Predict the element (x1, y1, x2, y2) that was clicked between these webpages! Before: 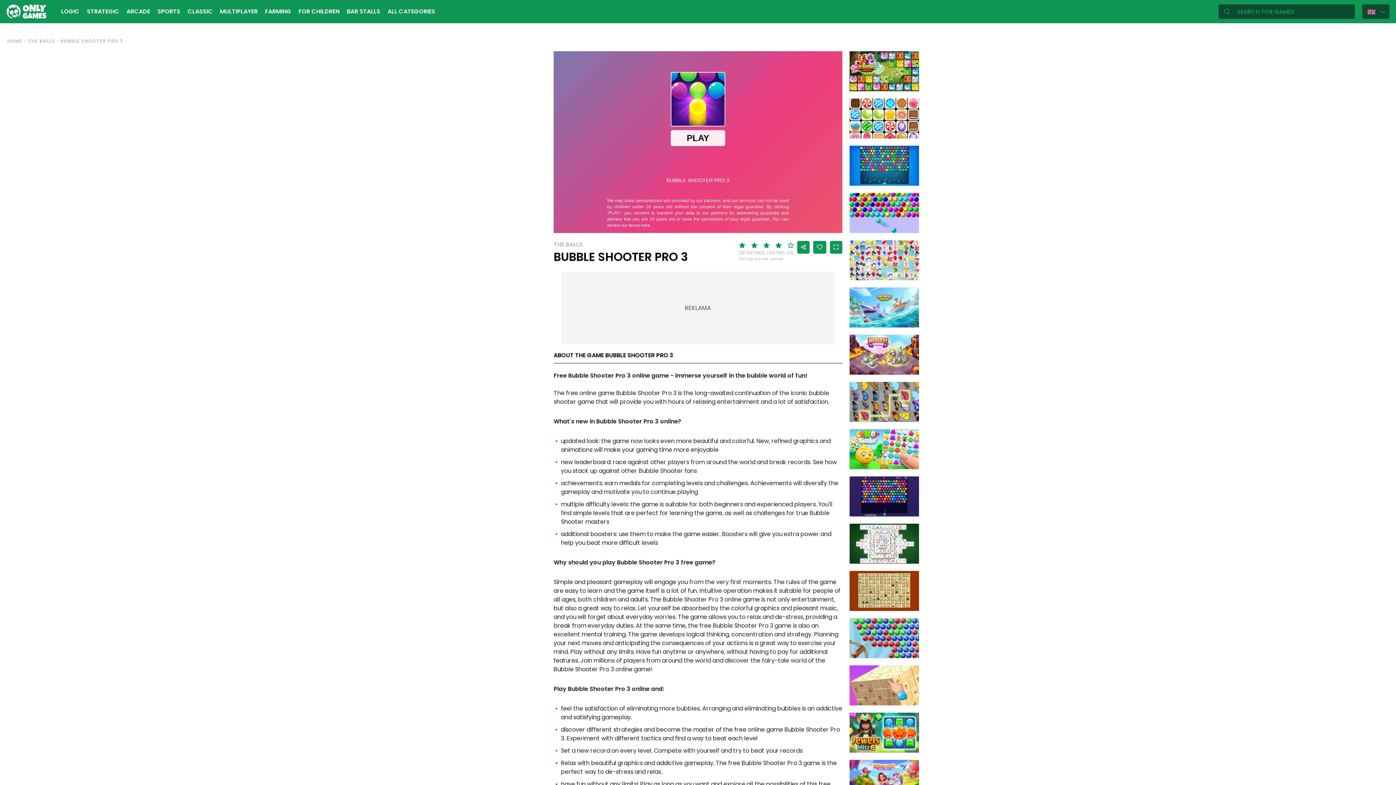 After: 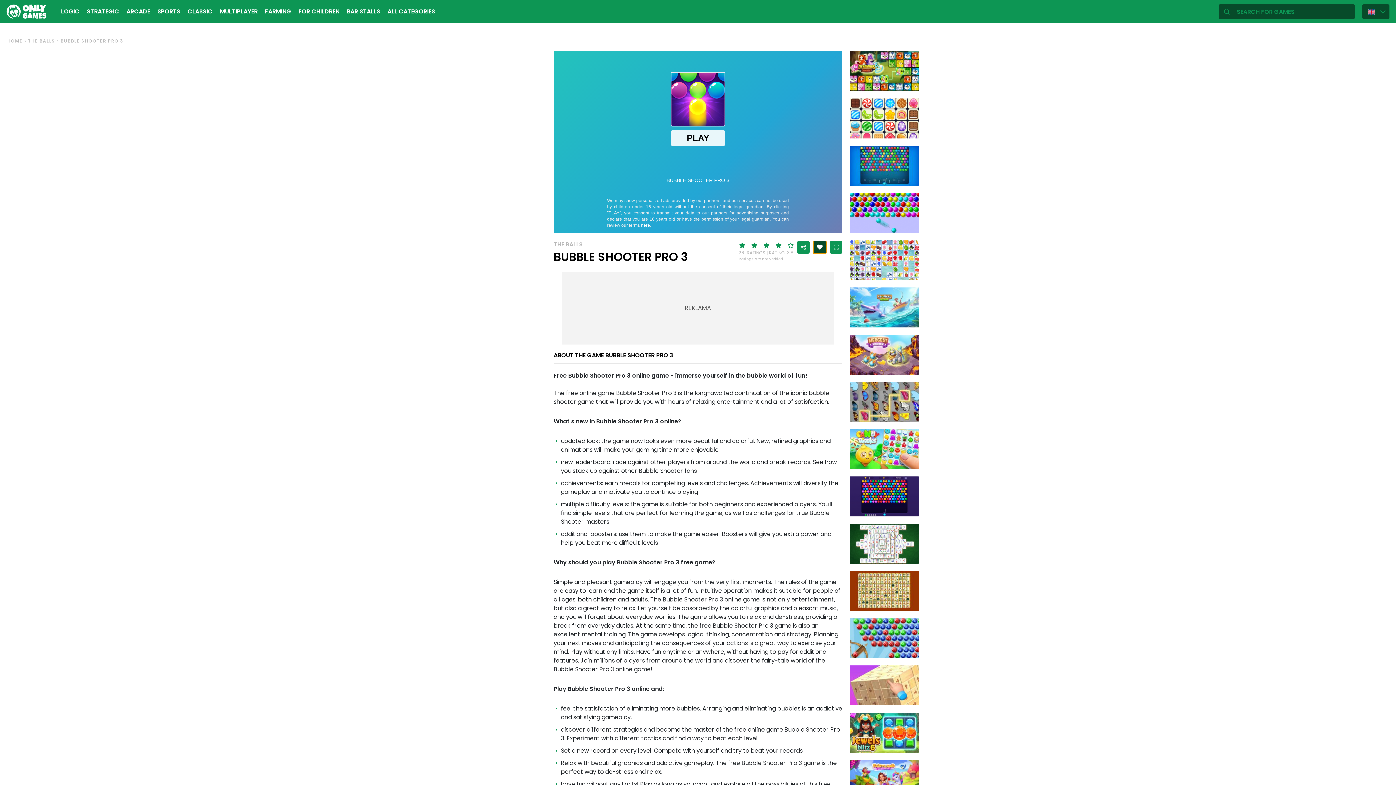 Action: bbox: (813, 241, 826, 253)